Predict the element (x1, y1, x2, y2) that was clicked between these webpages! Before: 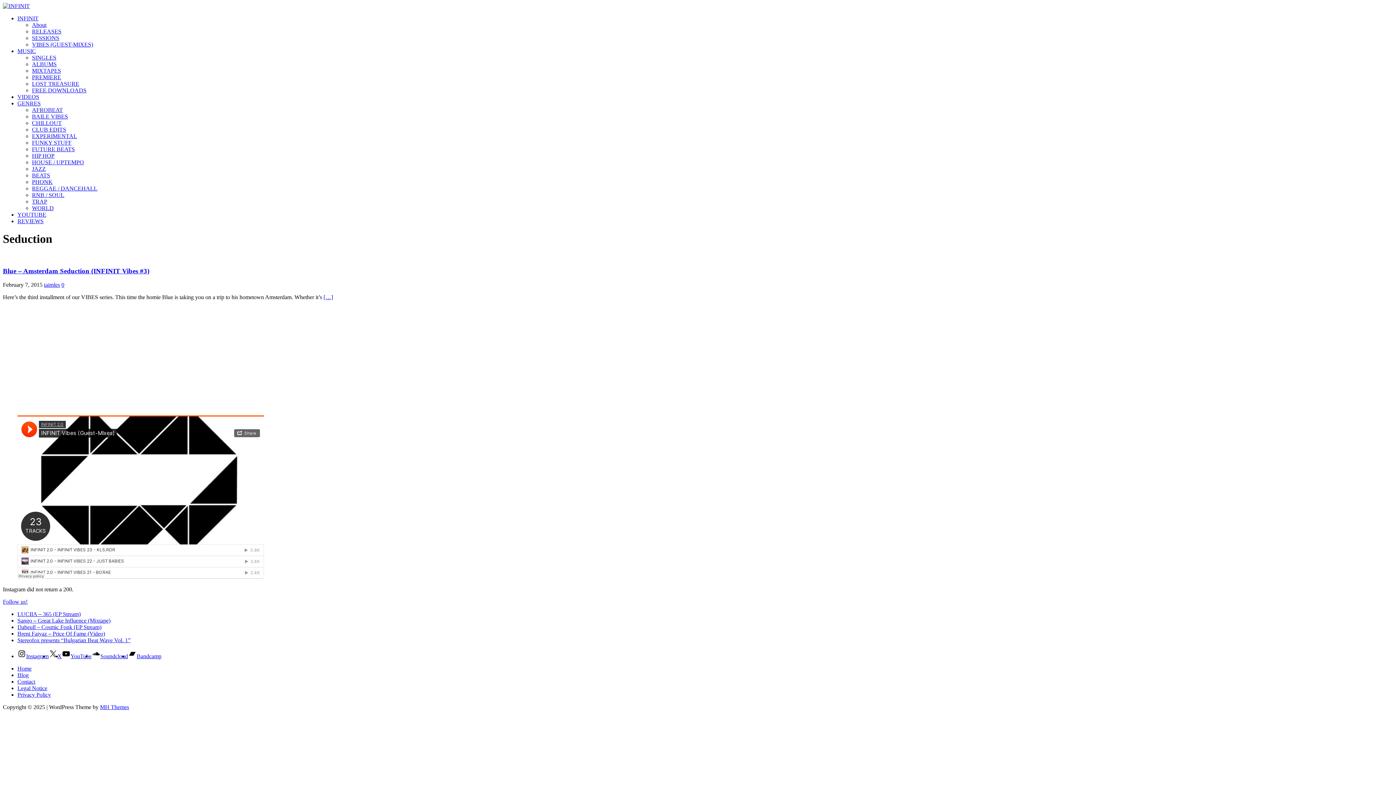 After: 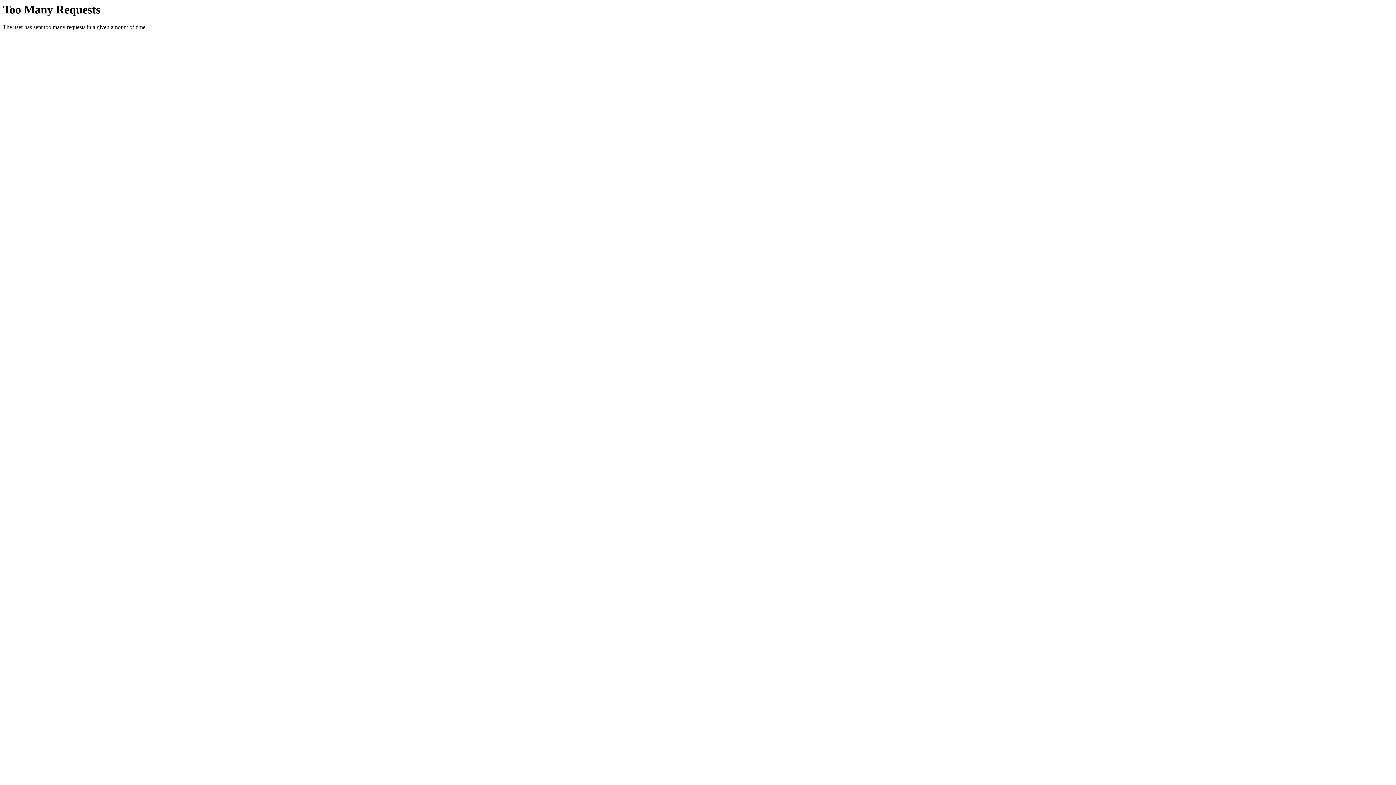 Action: bbox: (17, 672, 28, 678) label: Blog